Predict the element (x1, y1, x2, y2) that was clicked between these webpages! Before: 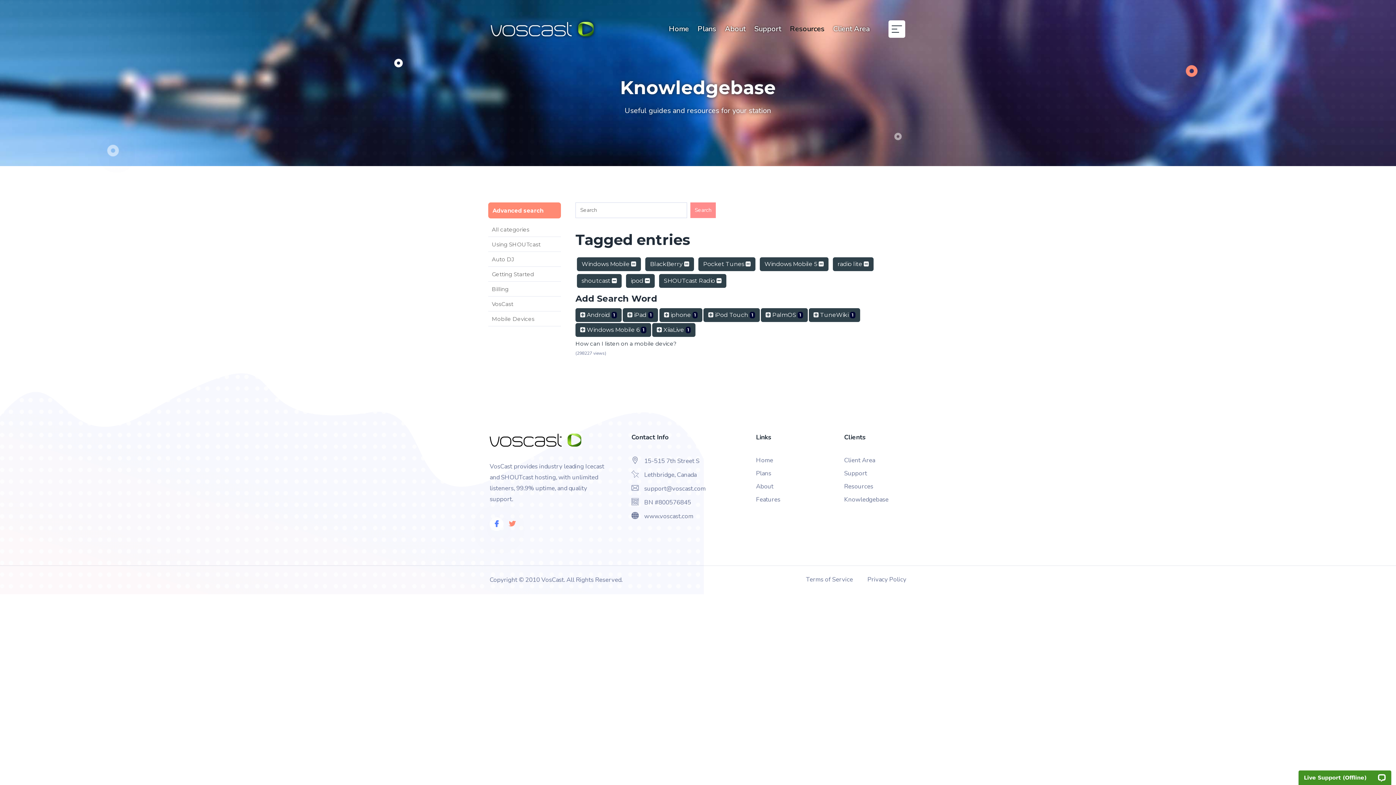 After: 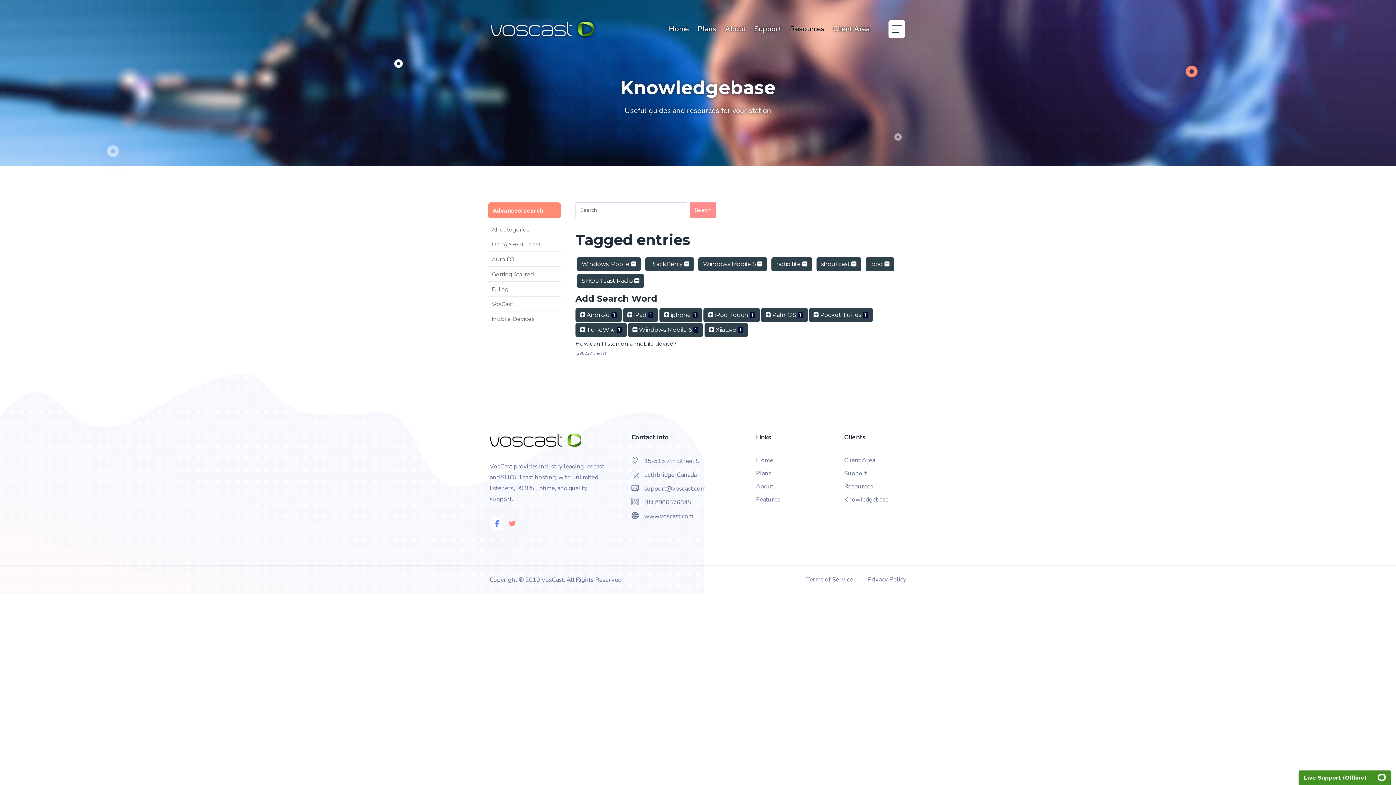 Action: label: Pocket Tunes  bbox: (698, 257, 755, 271)